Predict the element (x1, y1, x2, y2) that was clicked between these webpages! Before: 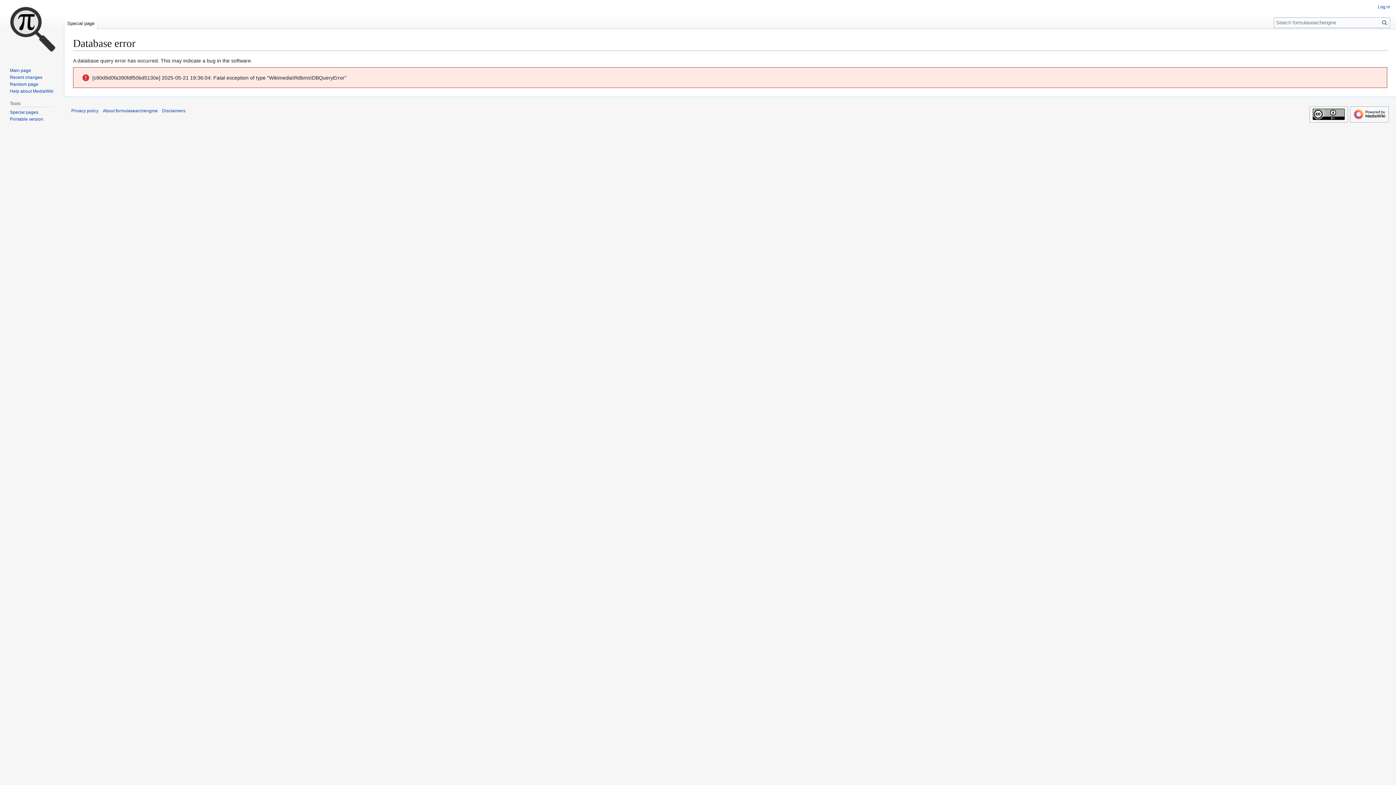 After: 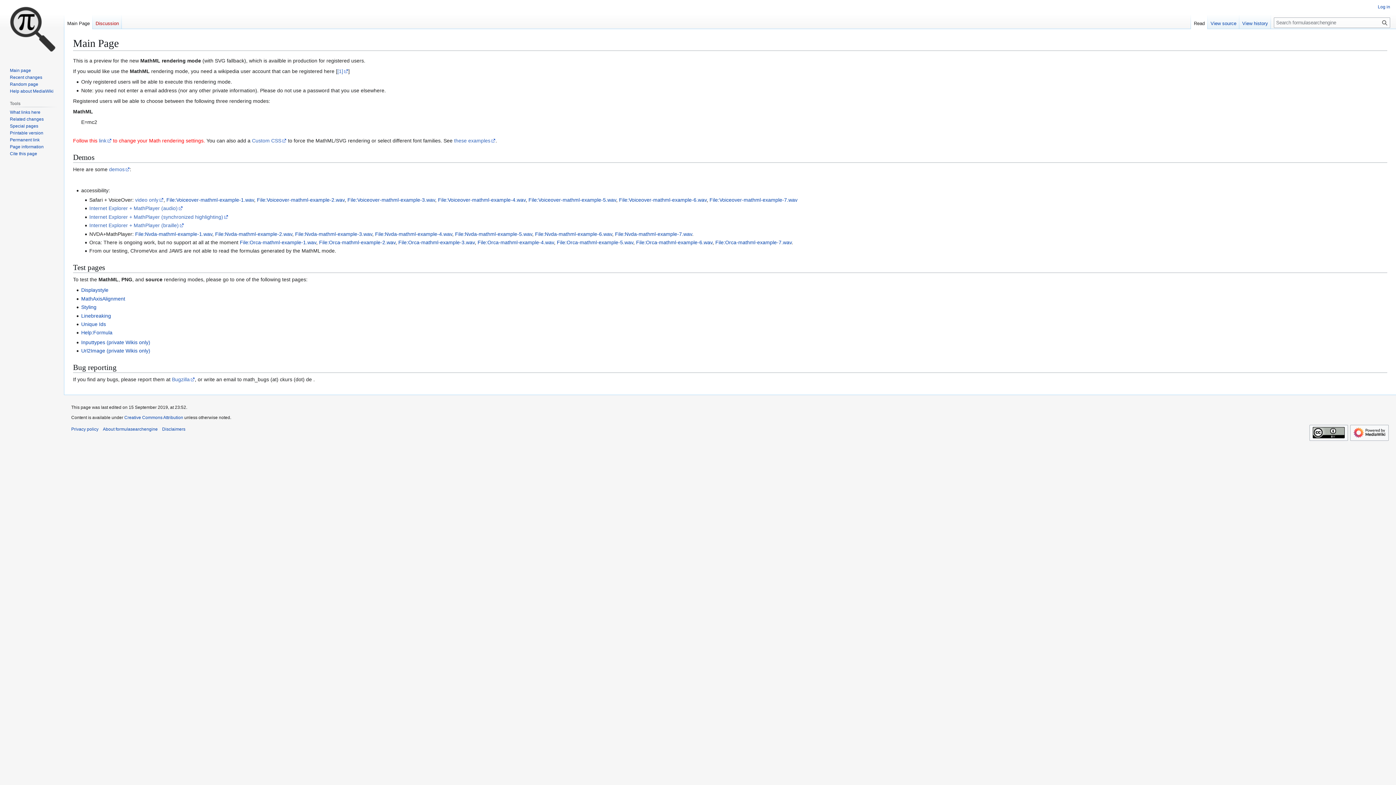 Action: bbox: (2, 0, 61, 58)